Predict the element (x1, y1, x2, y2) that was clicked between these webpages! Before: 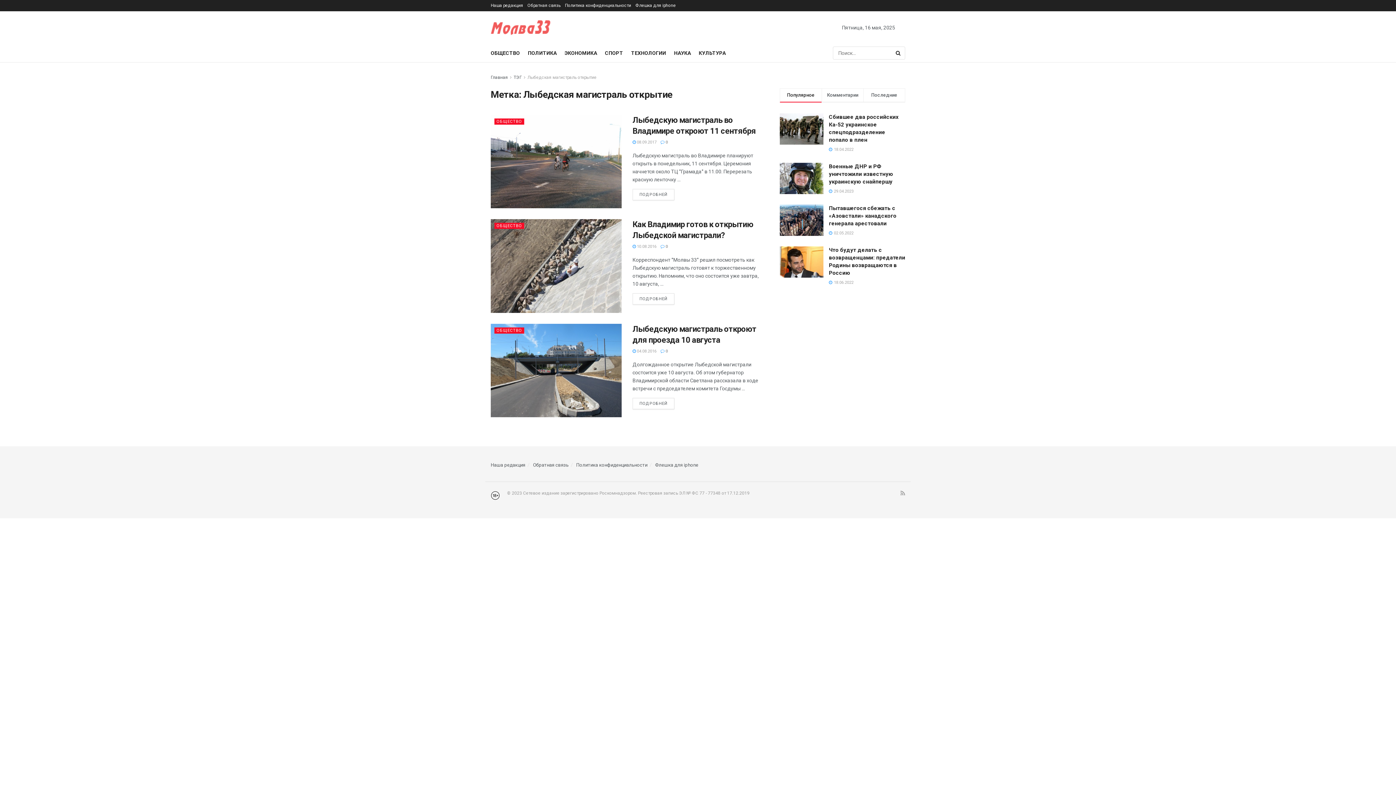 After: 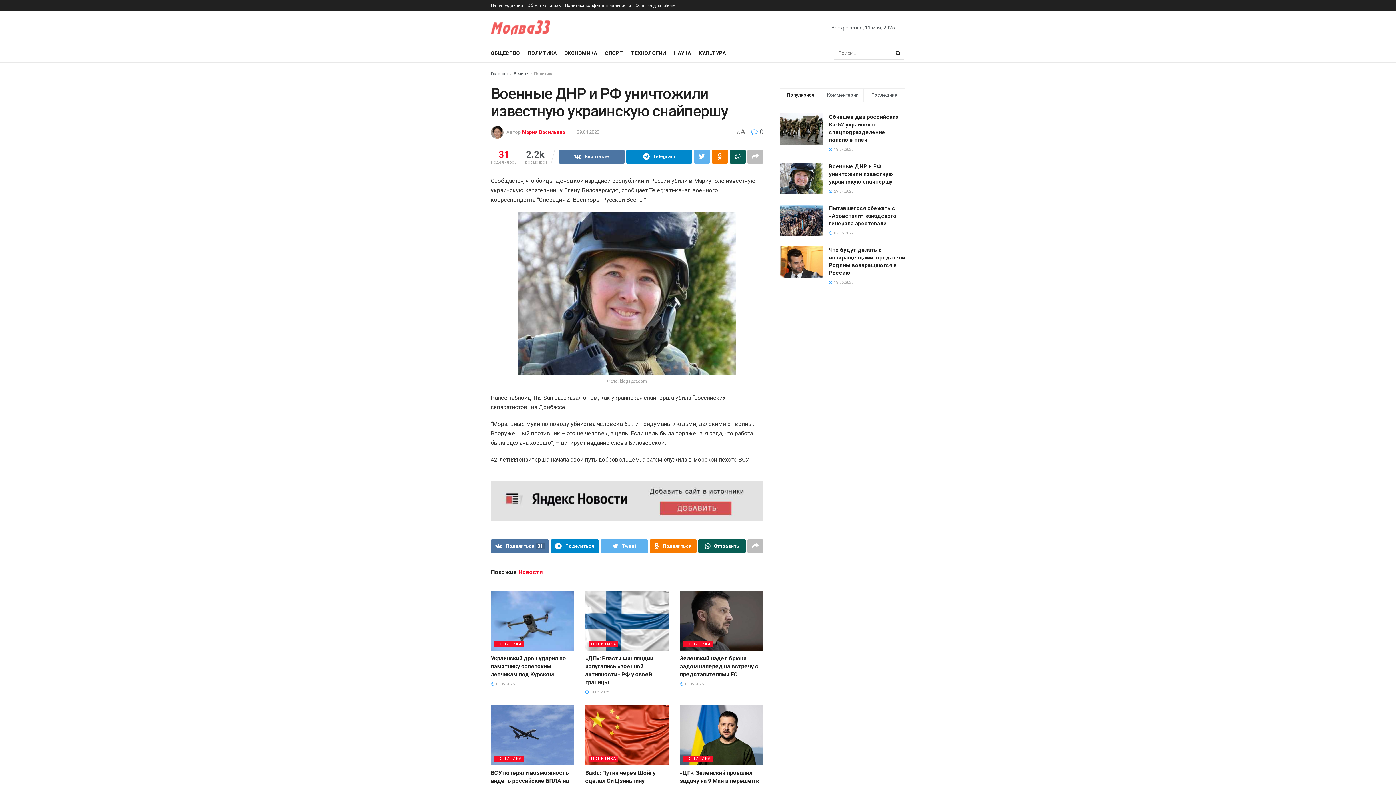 Action: bbox: (780, 162, 823, 194)